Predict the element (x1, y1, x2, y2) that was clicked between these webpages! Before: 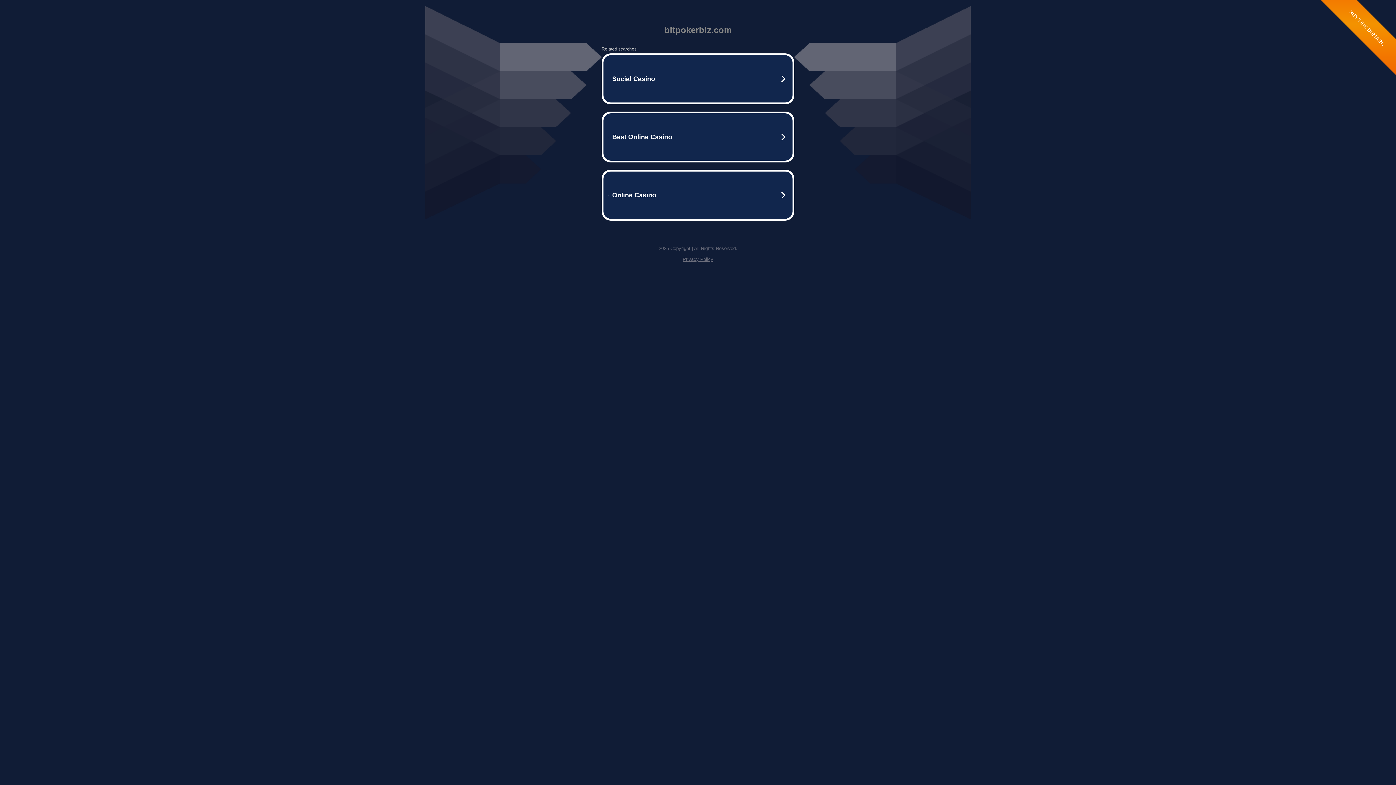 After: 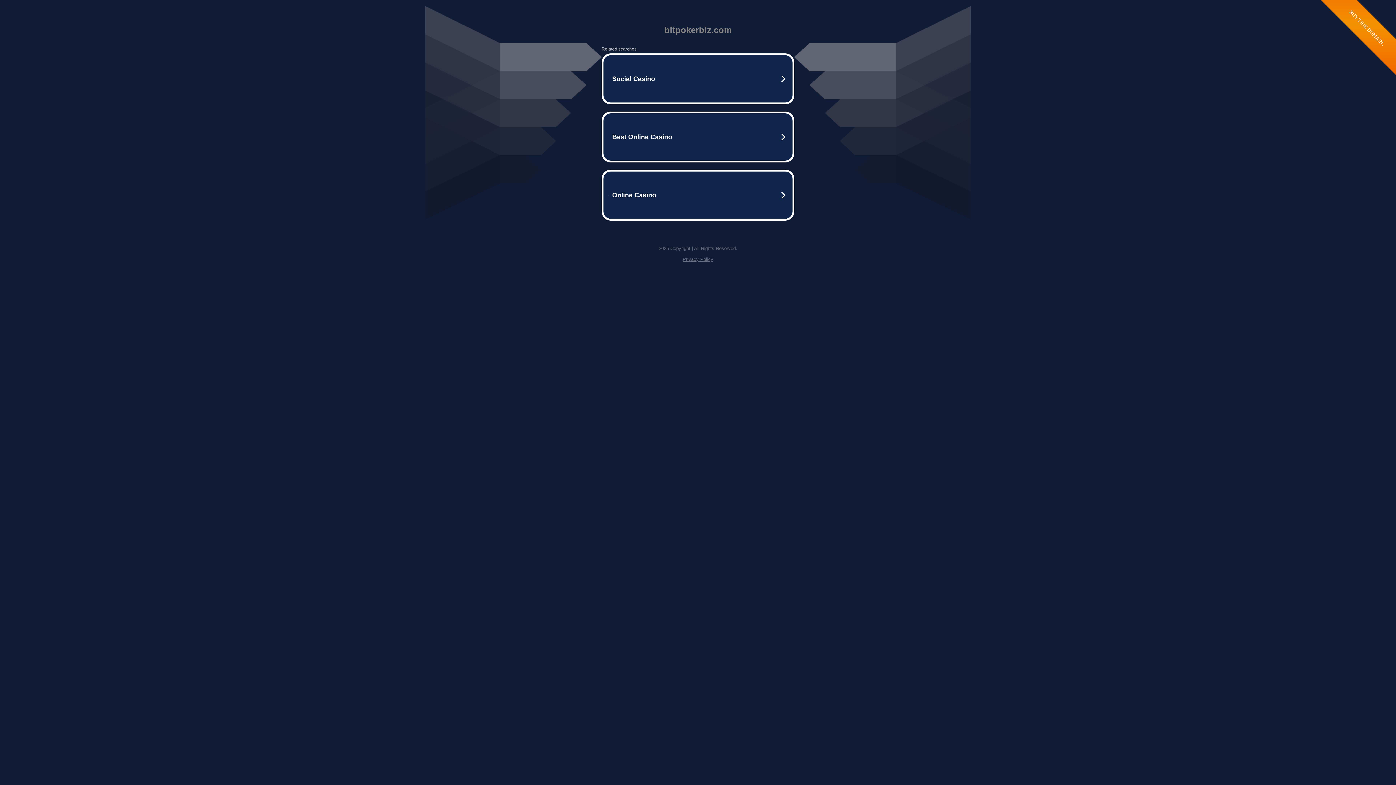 Action: bbox: (682, 256, 713, 262) label: Privacy Policy